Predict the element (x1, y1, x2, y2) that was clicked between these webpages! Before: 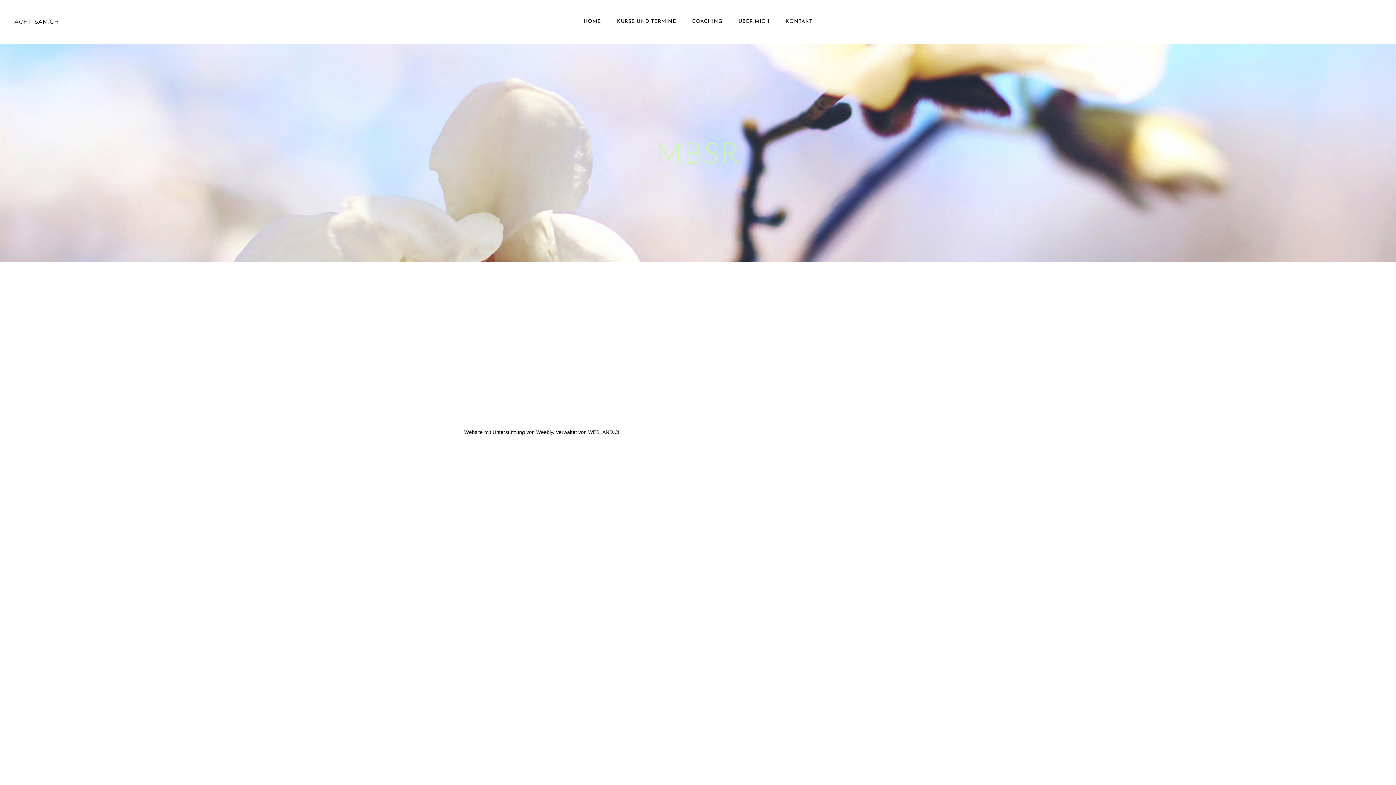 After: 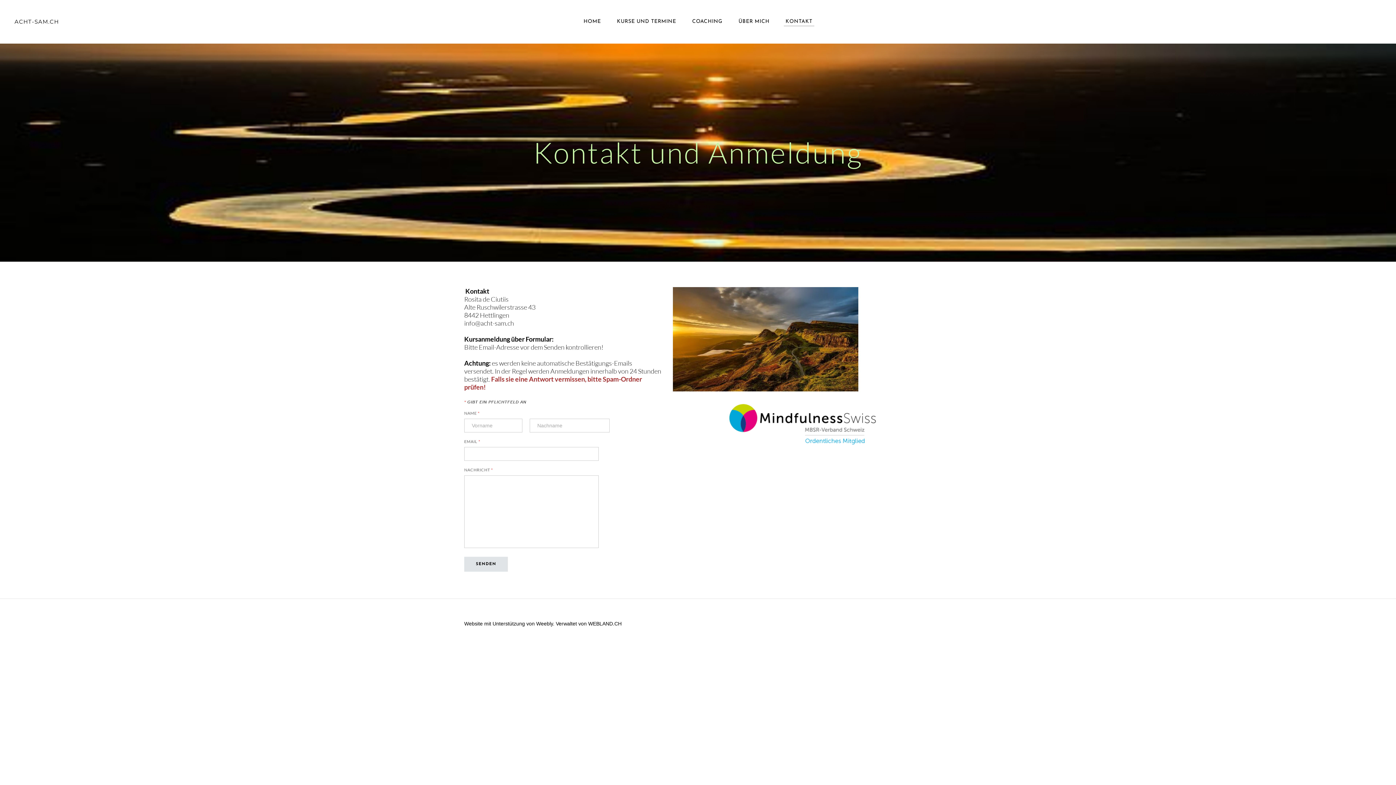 Action: bbox: (778, 15, 819, 28) label: KONTAKT